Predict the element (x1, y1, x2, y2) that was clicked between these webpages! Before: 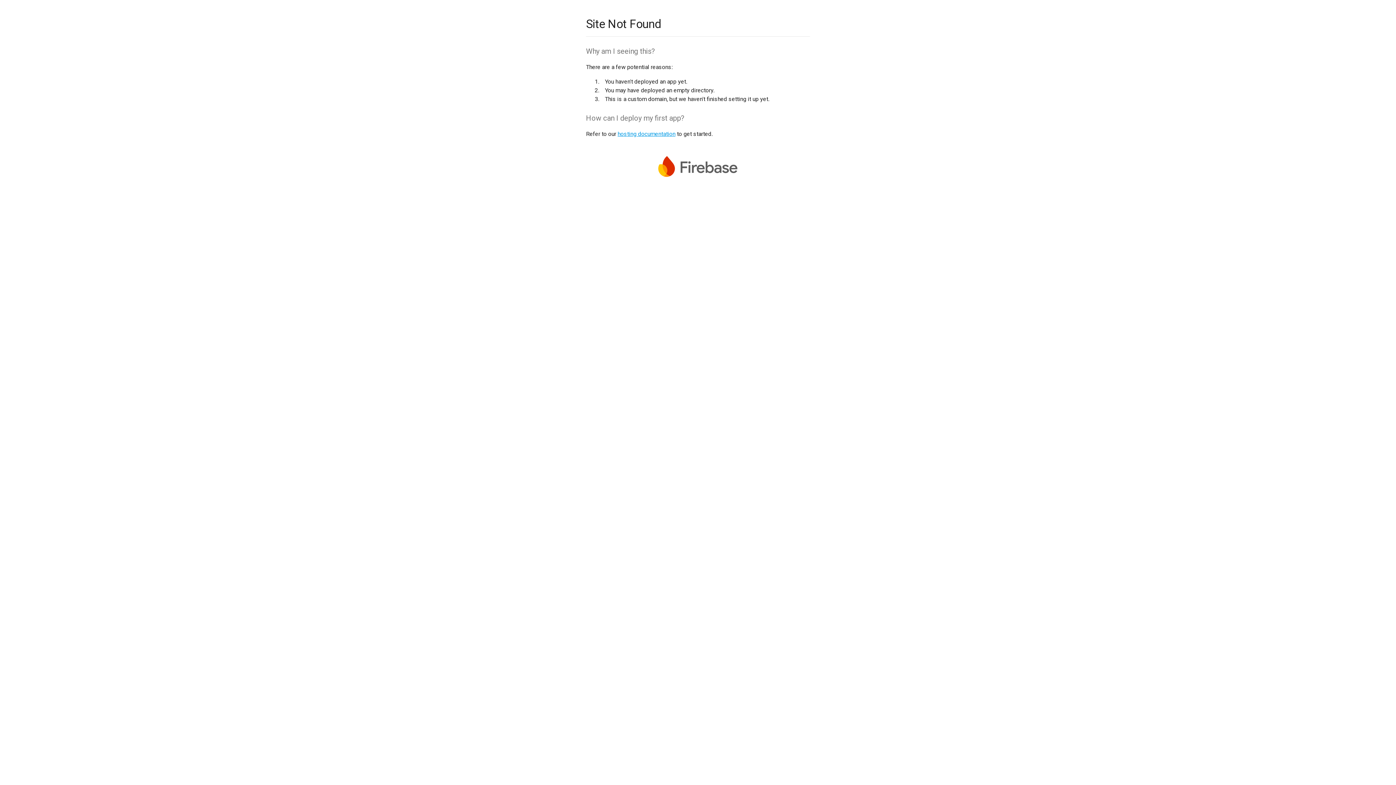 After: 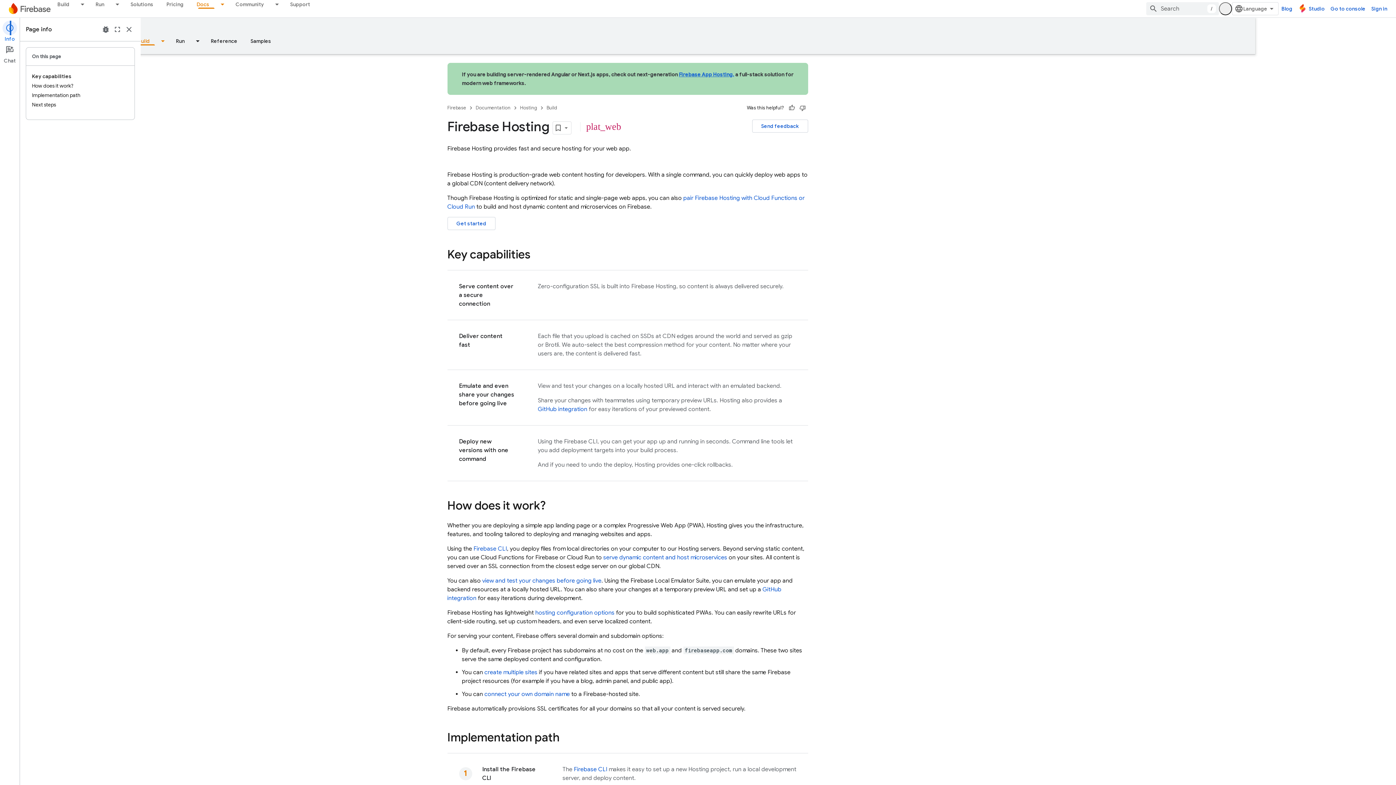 Action: label: hosting documentation bbox: (617, 130, 675, 137)